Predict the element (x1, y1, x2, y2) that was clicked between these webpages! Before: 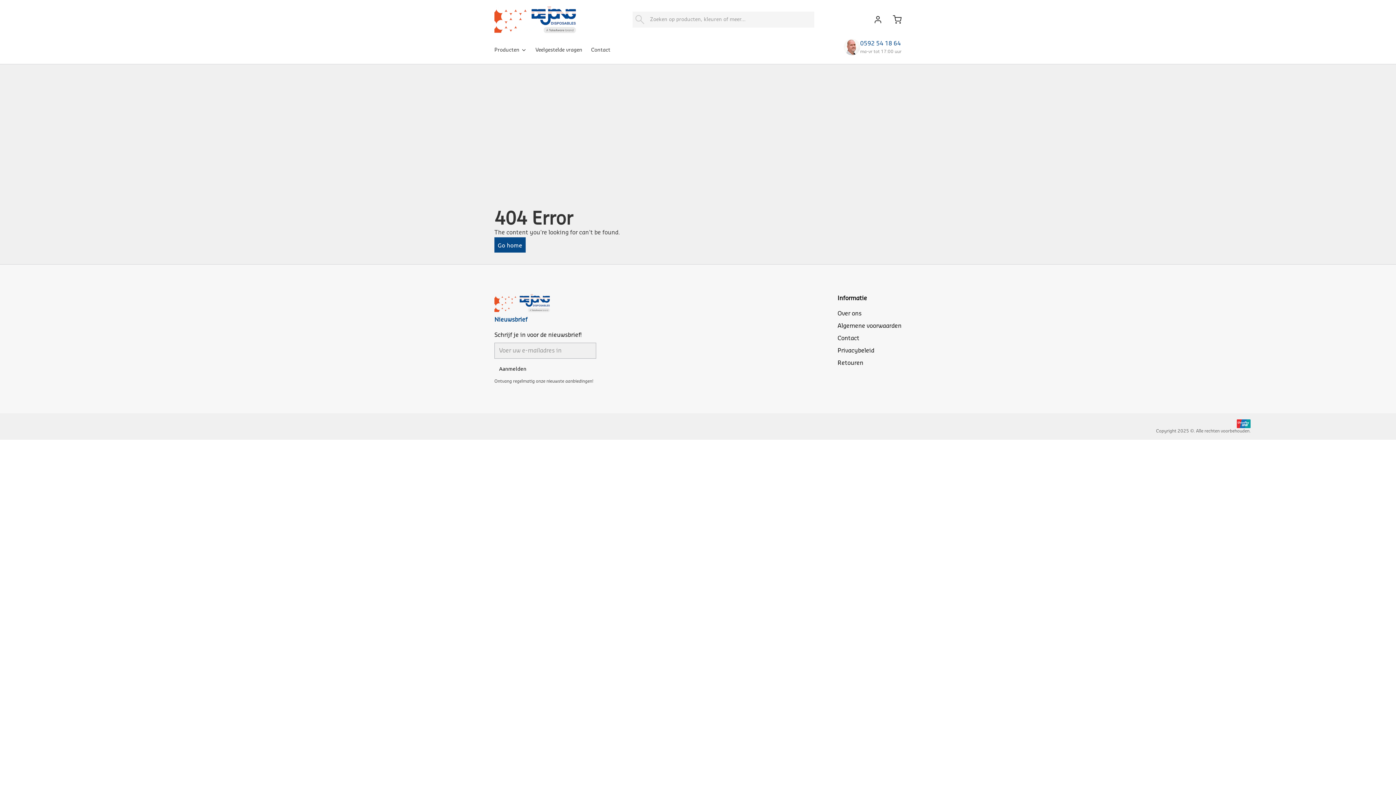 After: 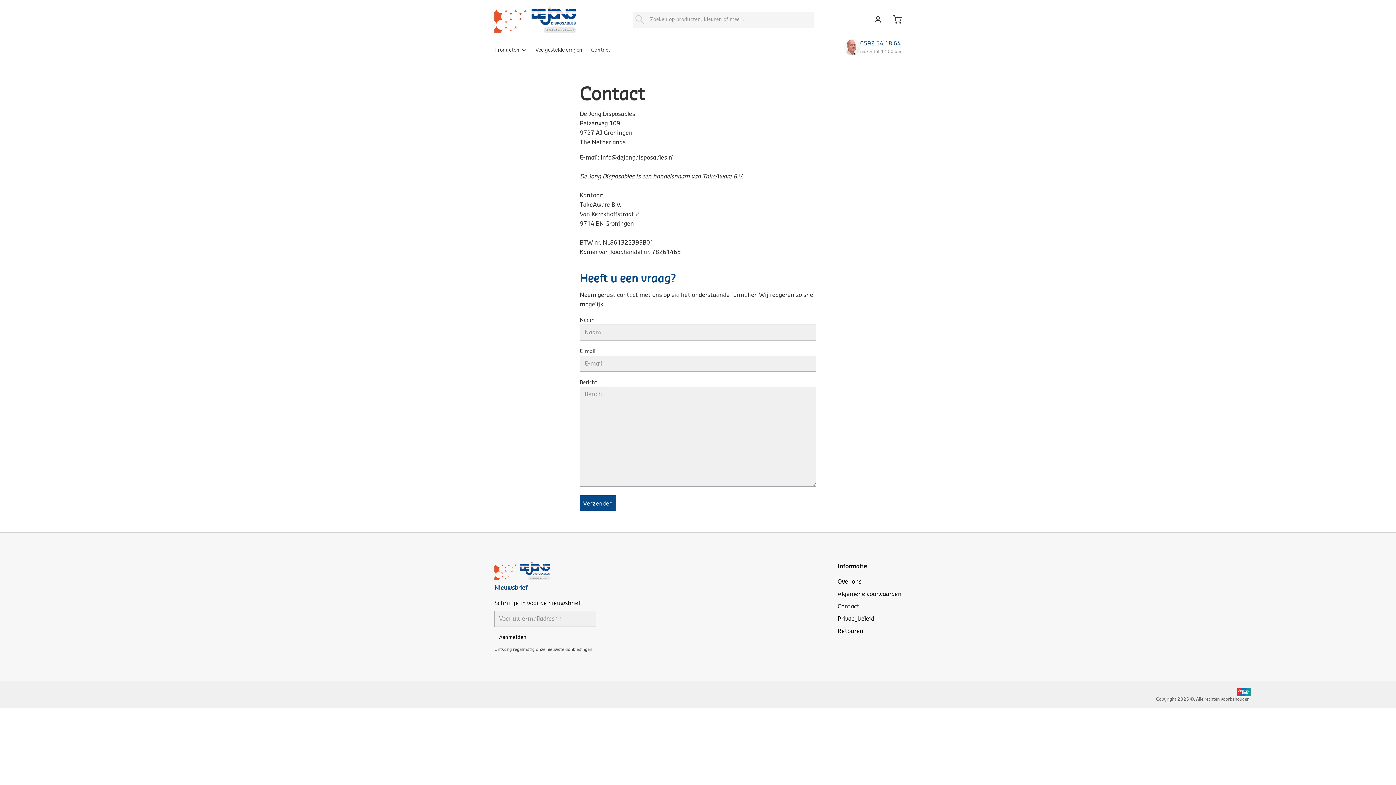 Action: label: Contact bbox: (591, 43, 616, 59)